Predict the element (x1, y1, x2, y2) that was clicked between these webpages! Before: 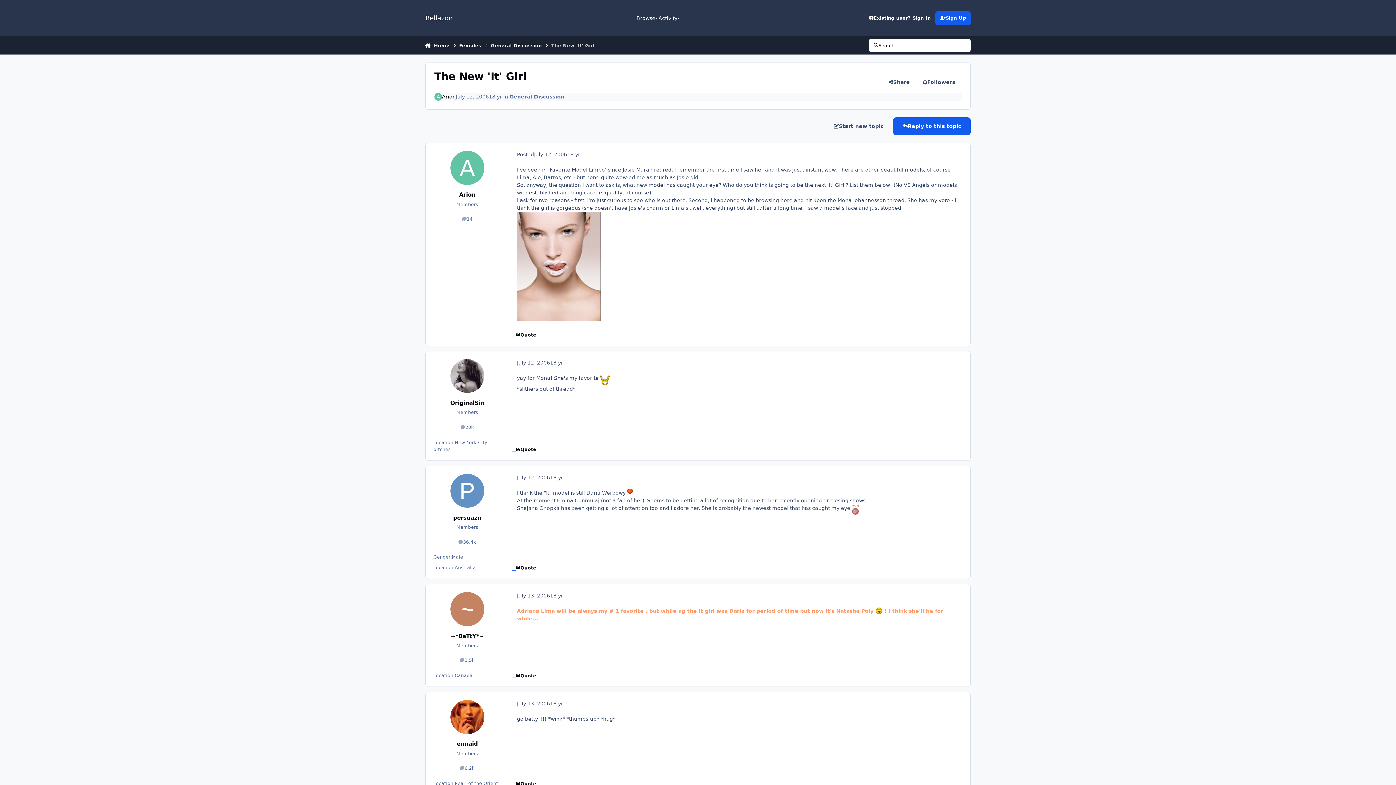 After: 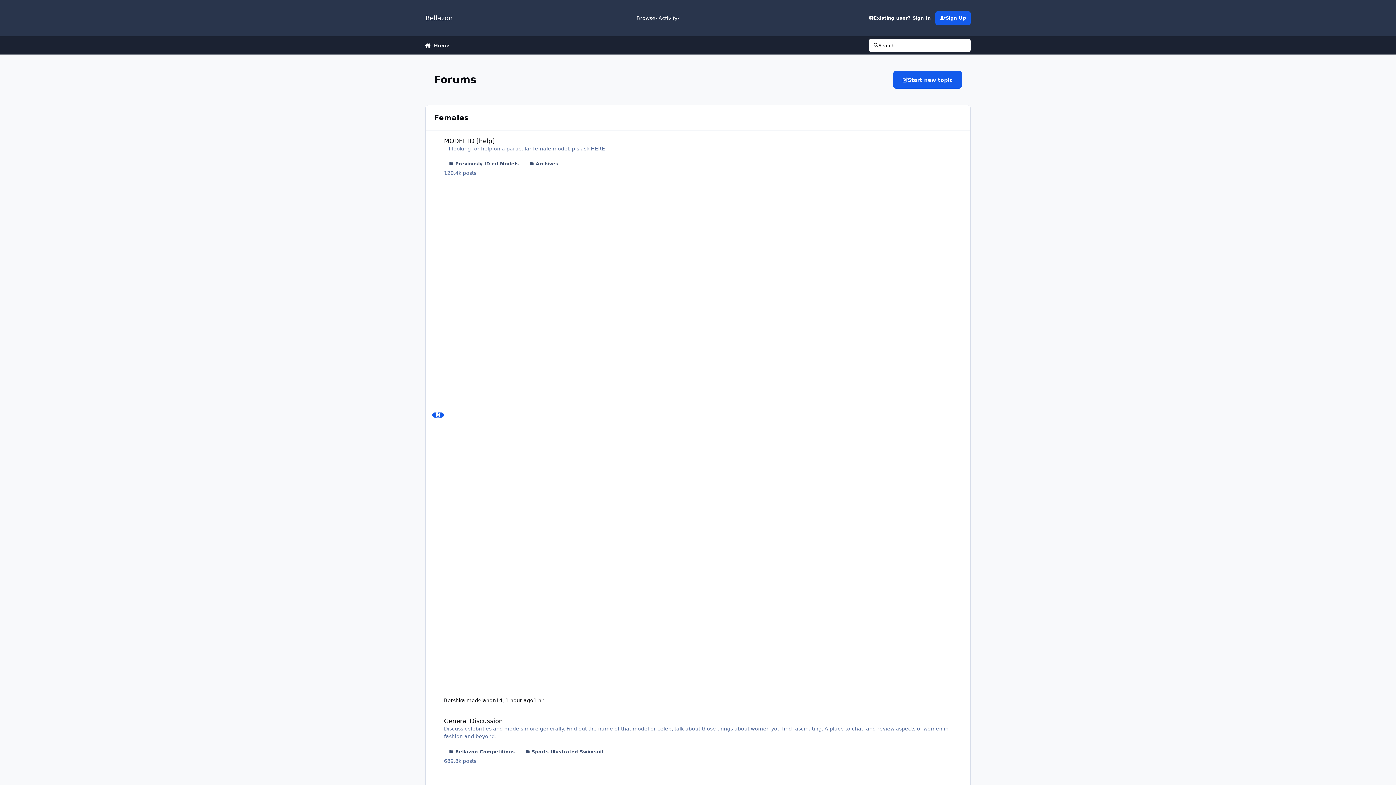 Action: label:  Home bbox: (425, 38, 449, 52)